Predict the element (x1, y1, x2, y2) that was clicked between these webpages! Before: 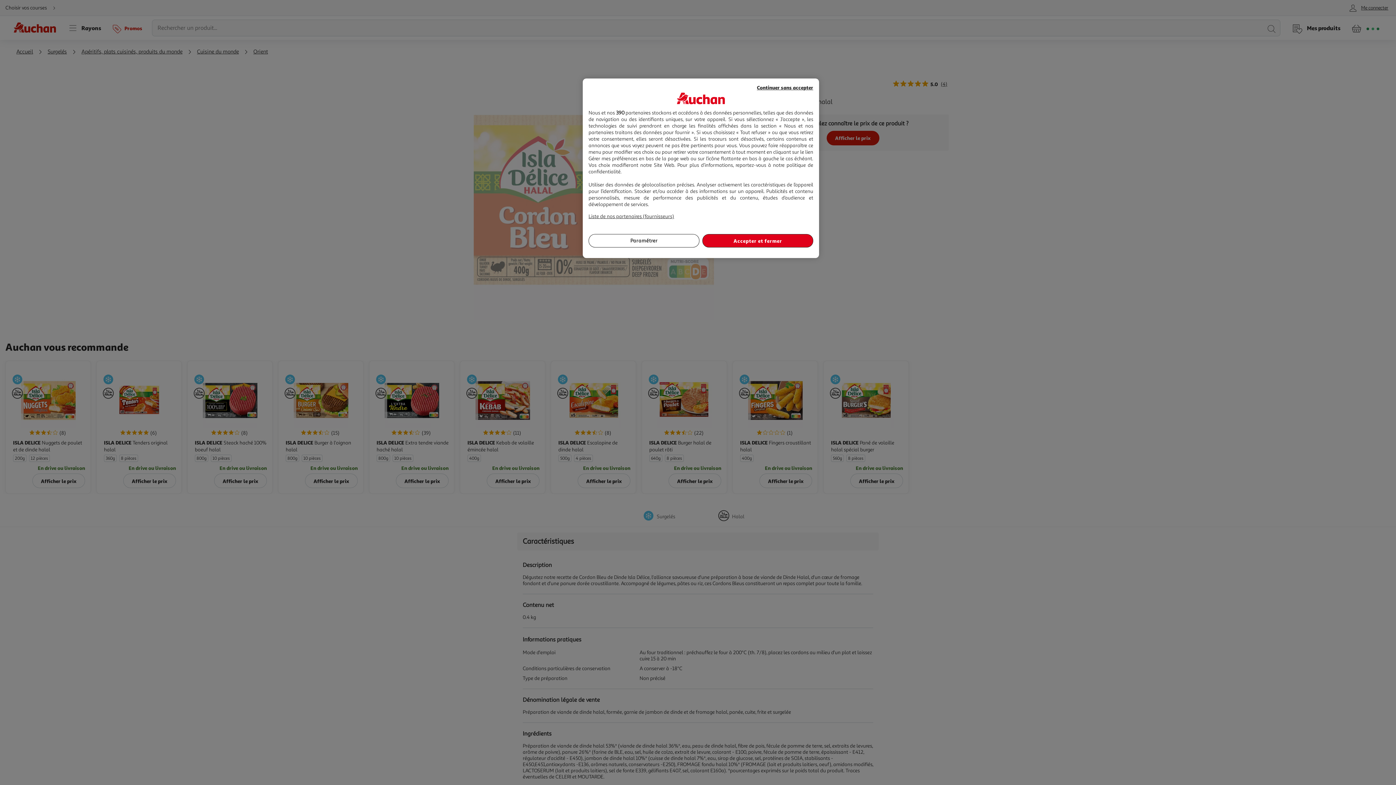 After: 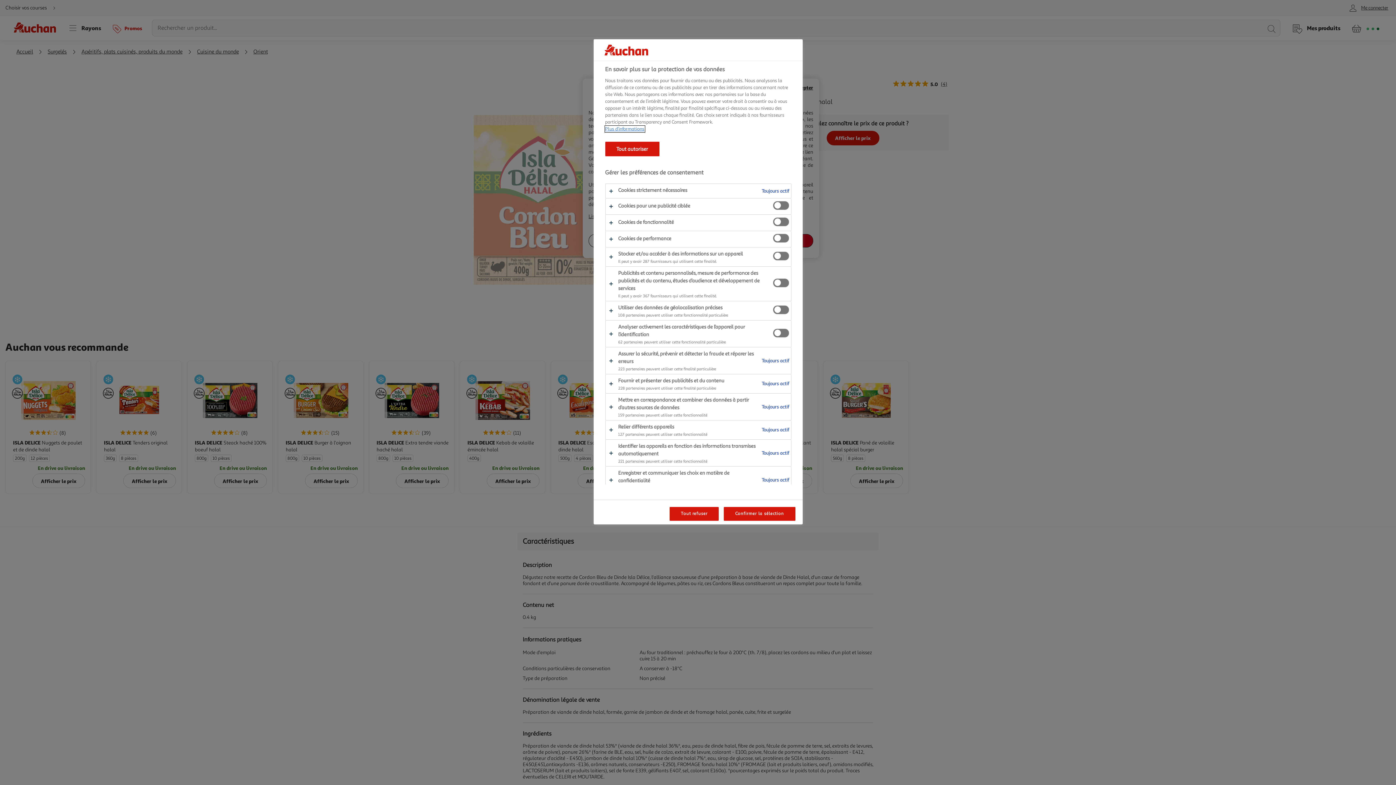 Action: bbox: (588, 234, 699, 247) label: Paramétrer